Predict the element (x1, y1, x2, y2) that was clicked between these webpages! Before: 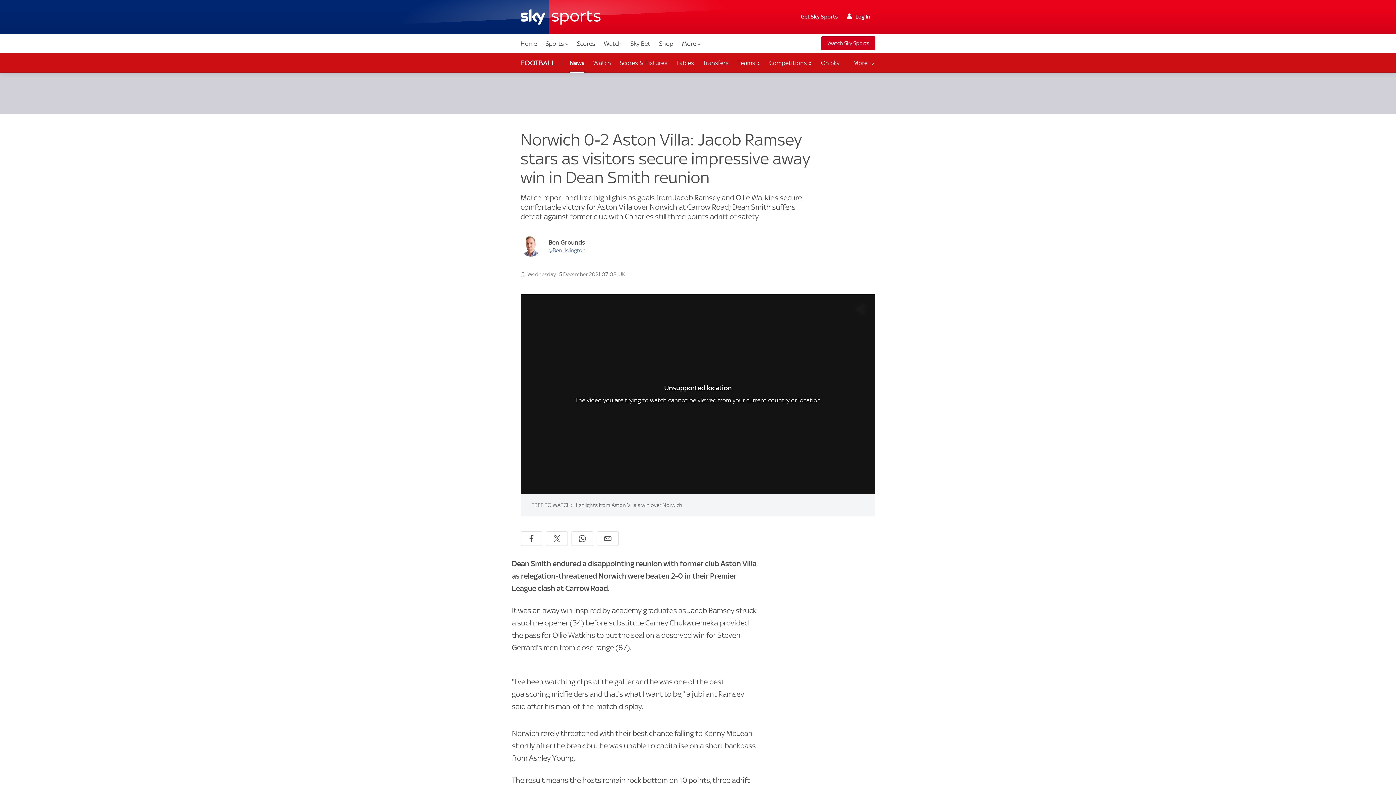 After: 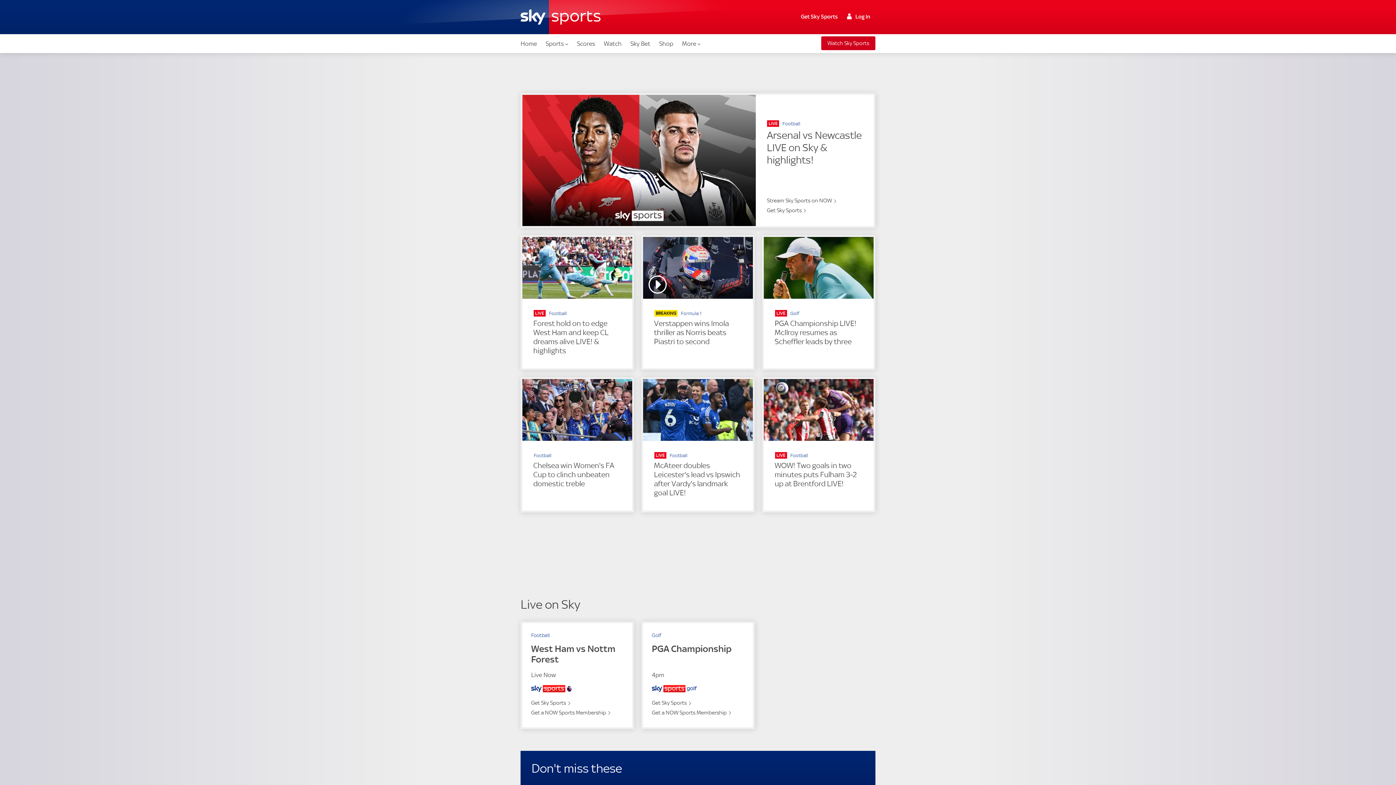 Action: bbox: (517, 34, 540, 53) label: Home